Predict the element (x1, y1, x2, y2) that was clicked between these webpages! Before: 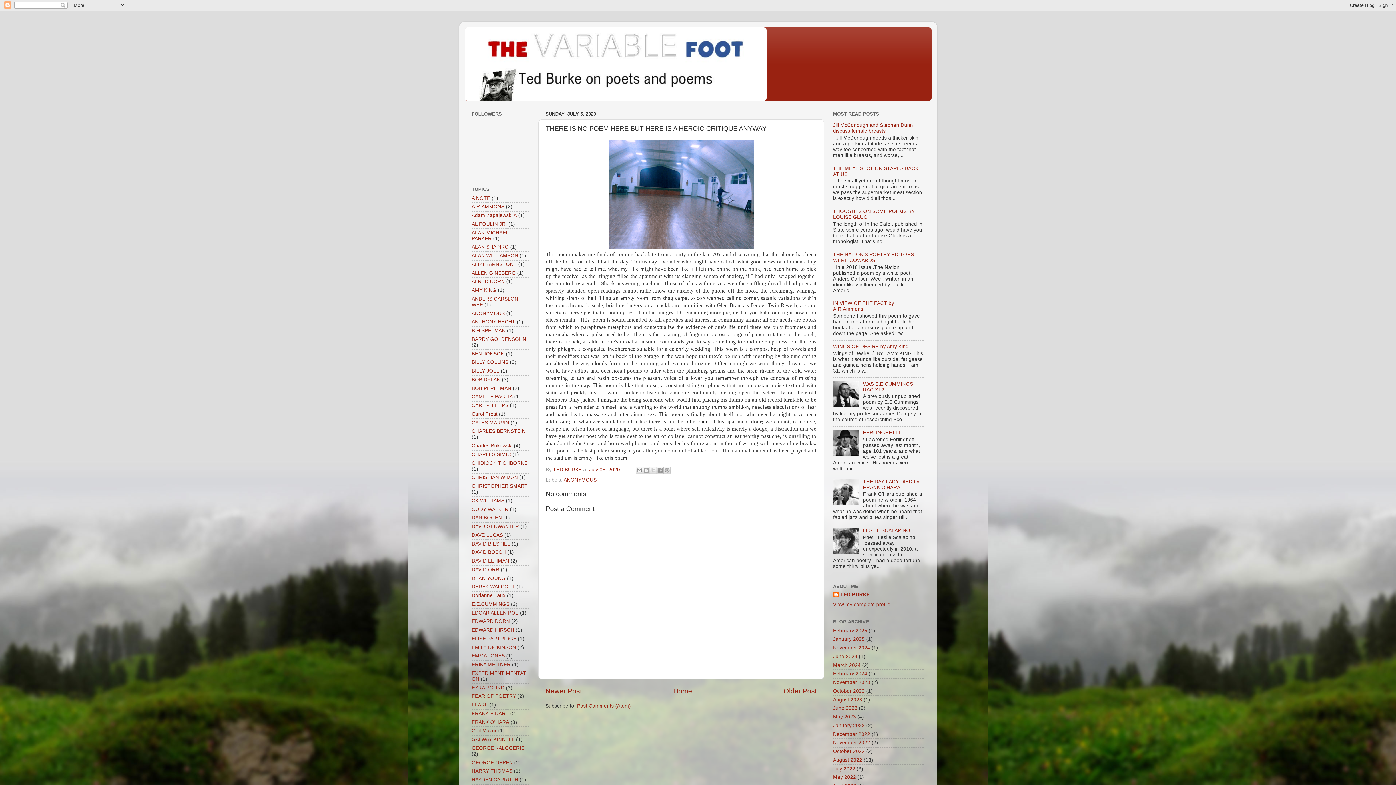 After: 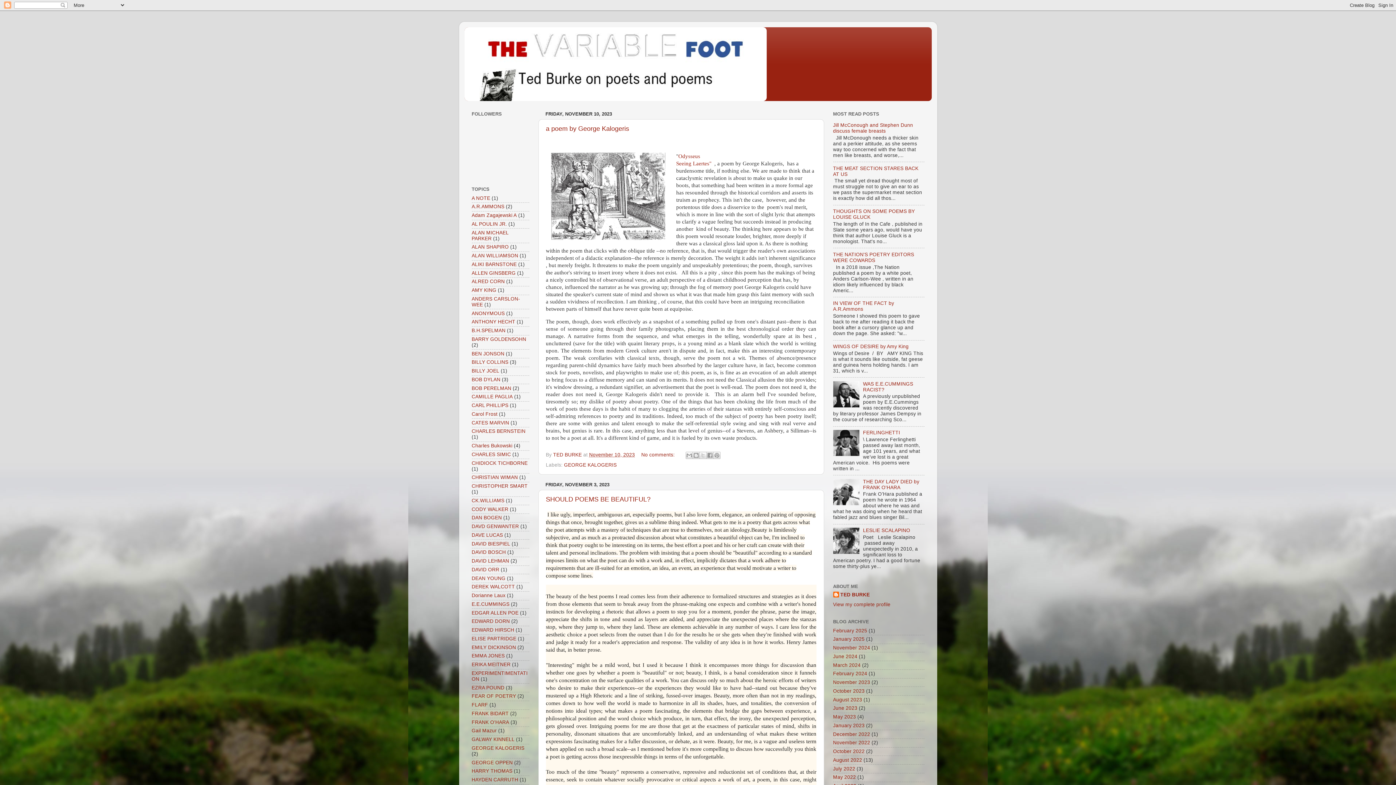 Action: label: November 2023 bbox: (833, 680, 870, 685)